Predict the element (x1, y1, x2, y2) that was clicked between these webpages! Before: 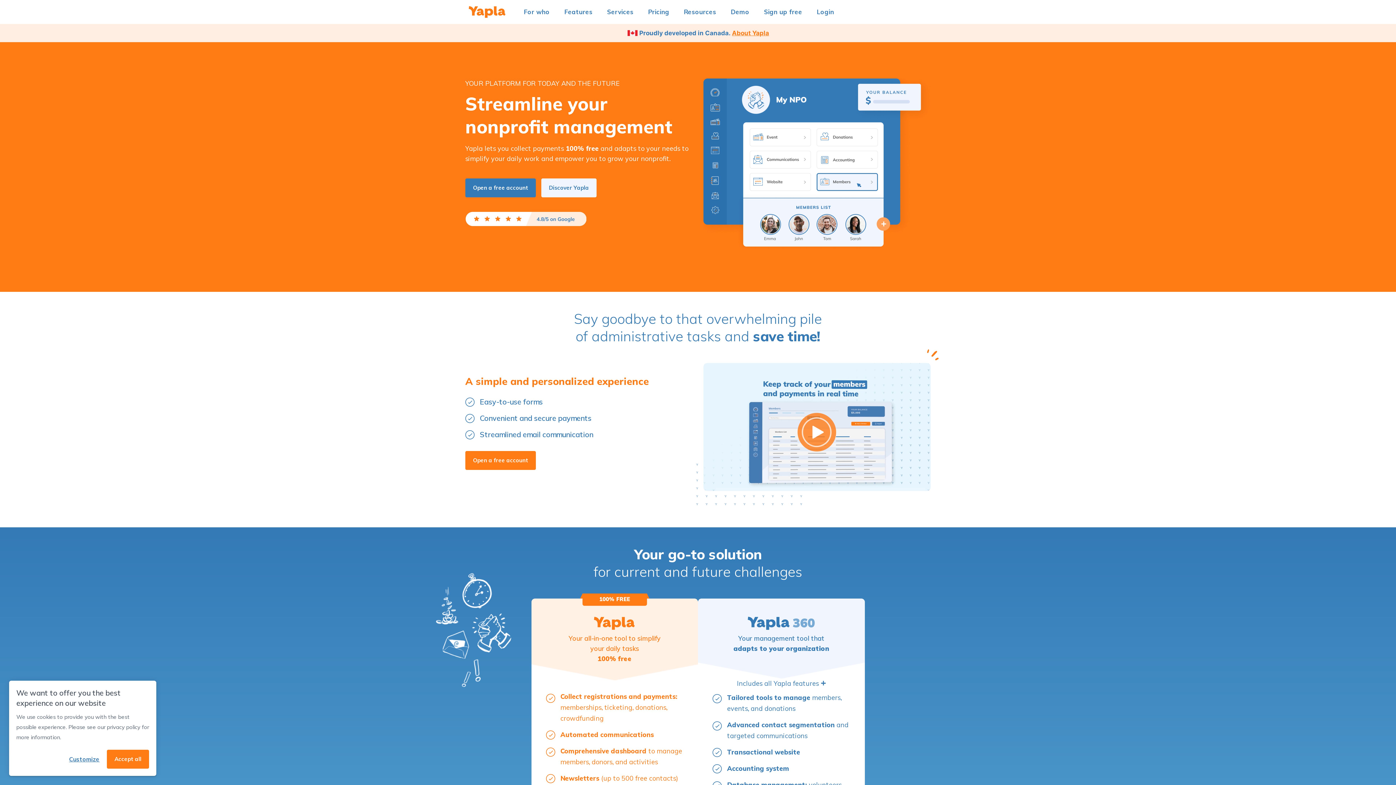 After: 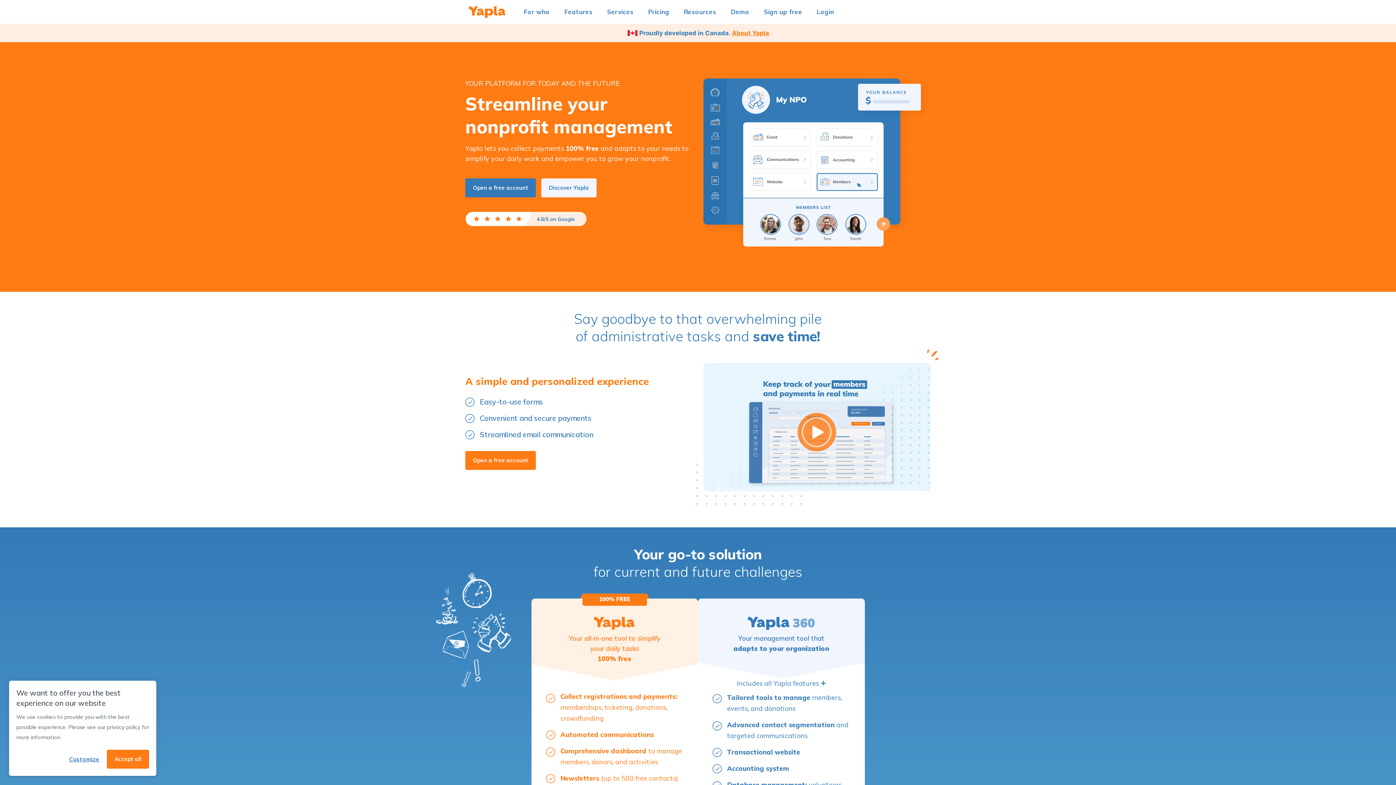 Action: bbox: (465, 6, 509, 17)